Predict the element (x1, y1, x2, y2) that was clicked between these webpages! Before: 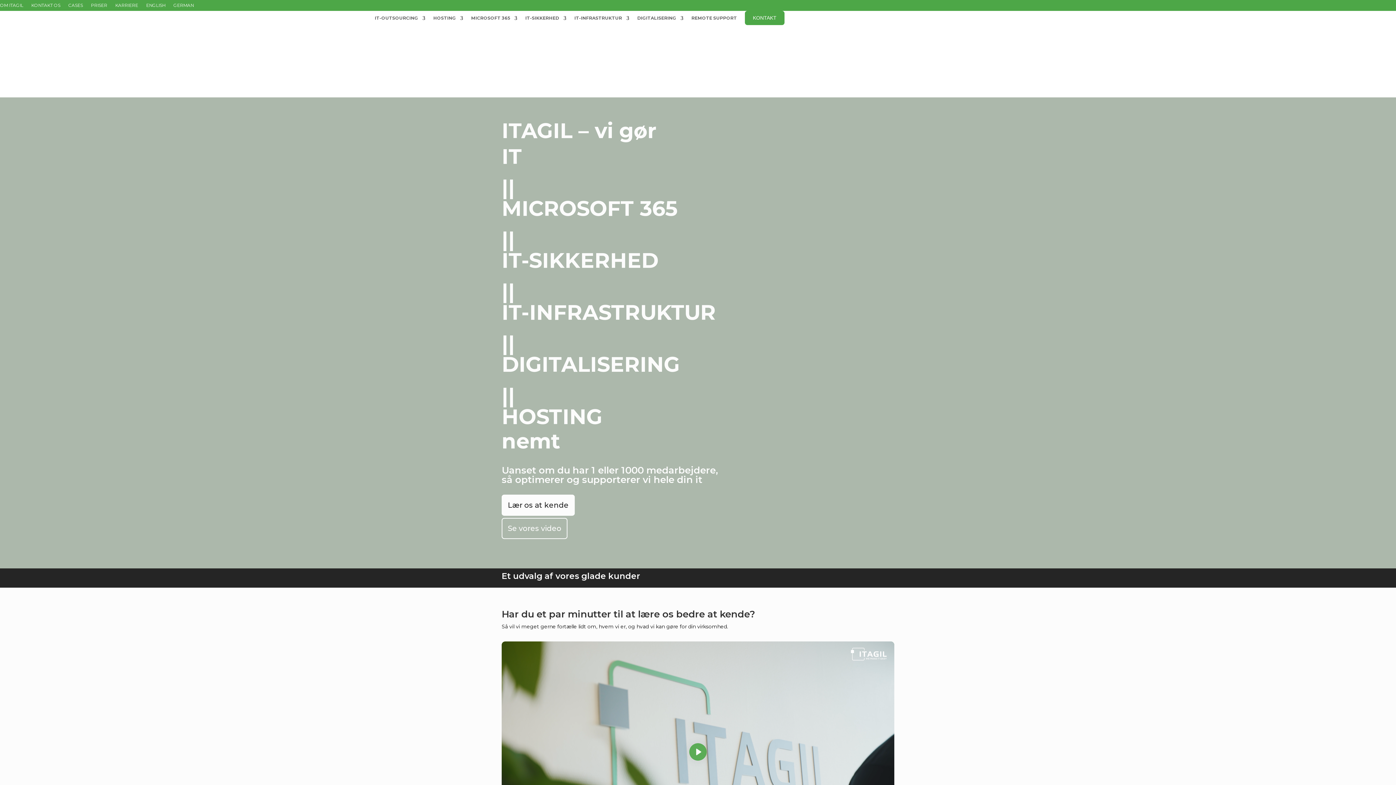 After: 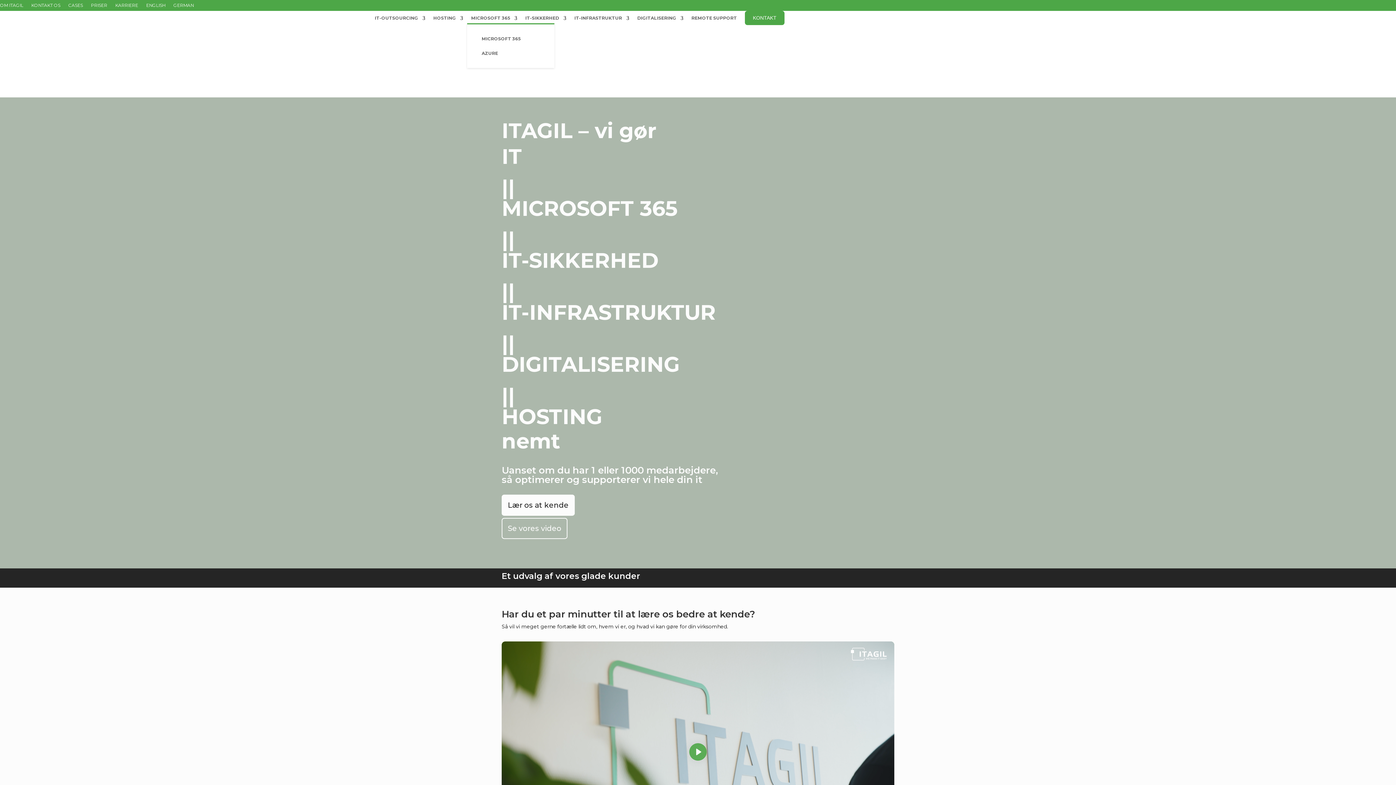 Action: bbox: (471, 15, 517, 23) label: MICROSOFT 365